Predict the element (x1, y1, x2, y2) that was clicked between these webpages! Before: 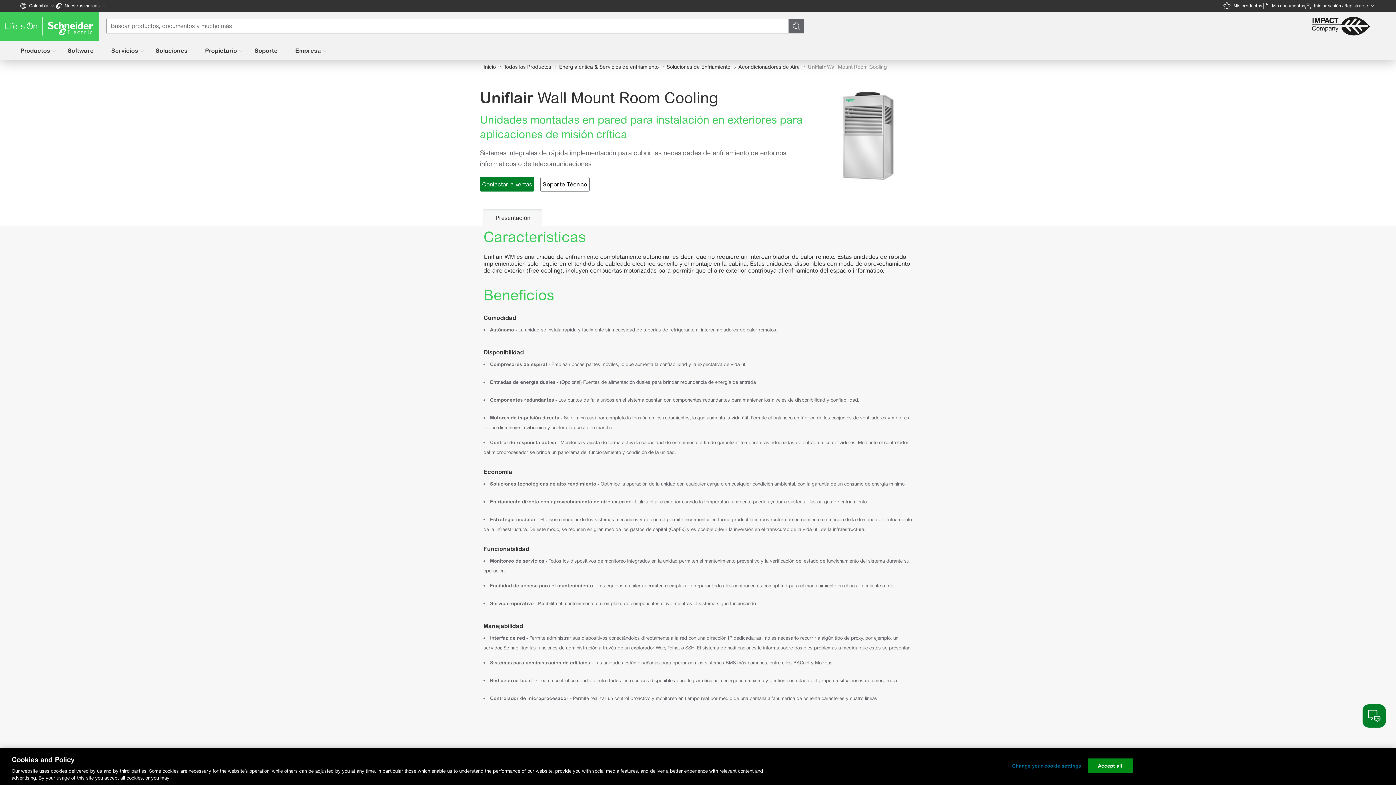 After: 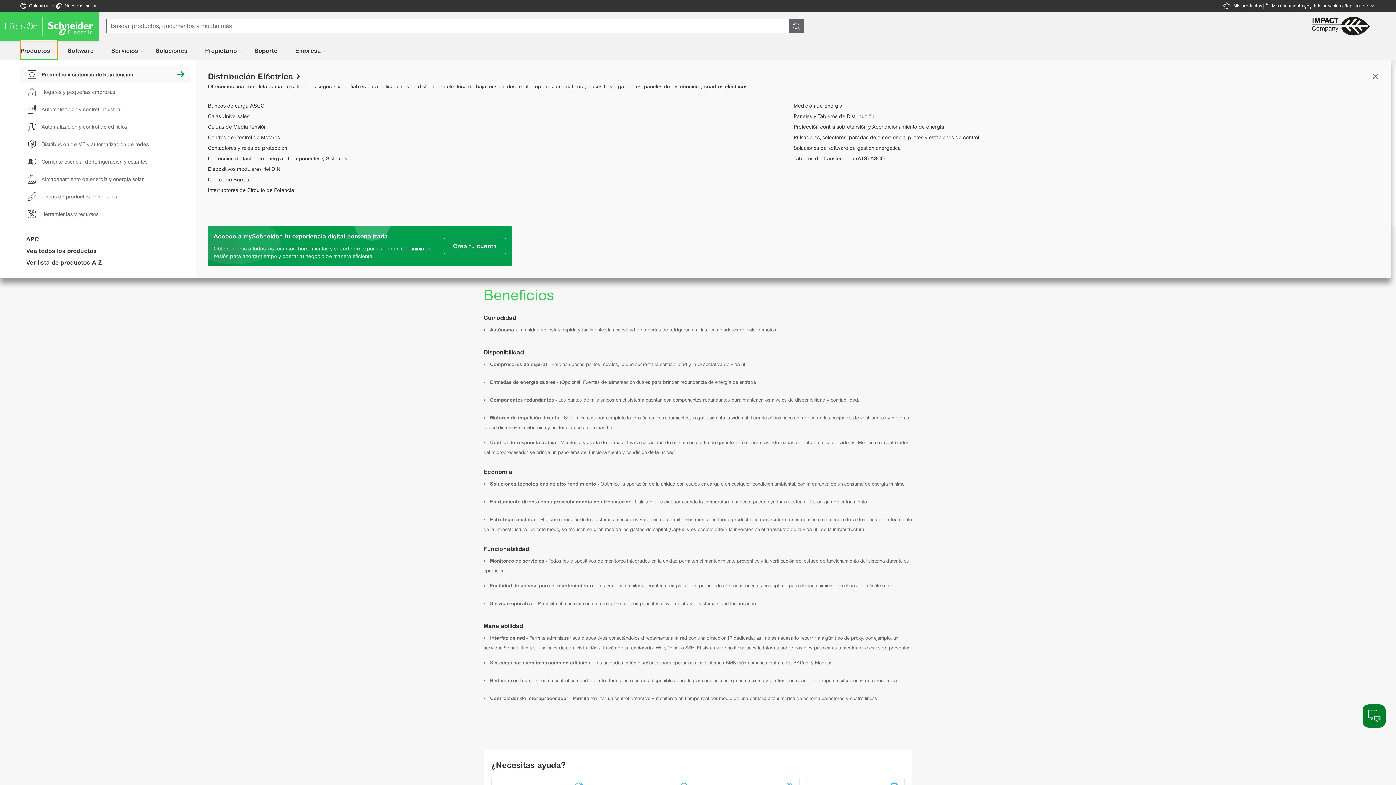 Action: bbox: (20, 41, 57, 60) label: Productos